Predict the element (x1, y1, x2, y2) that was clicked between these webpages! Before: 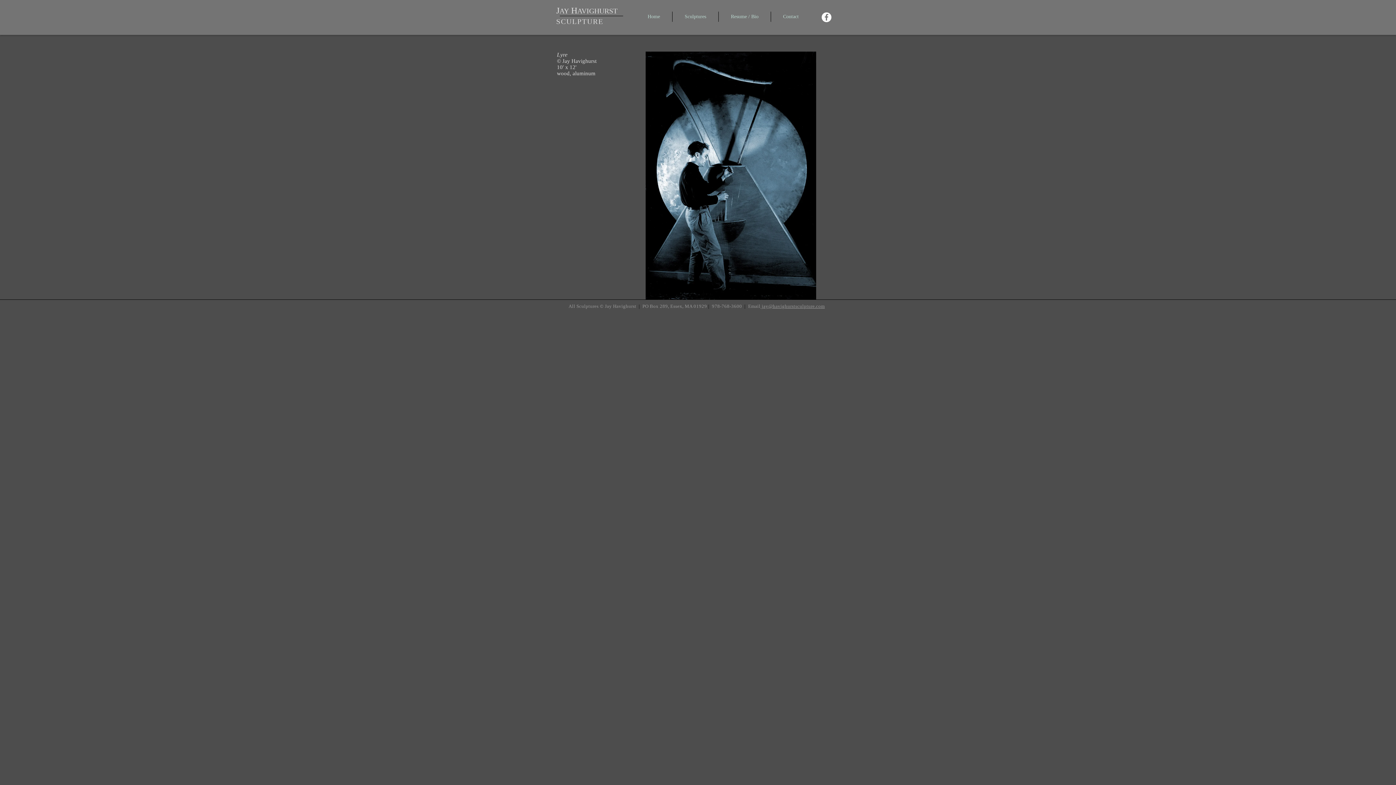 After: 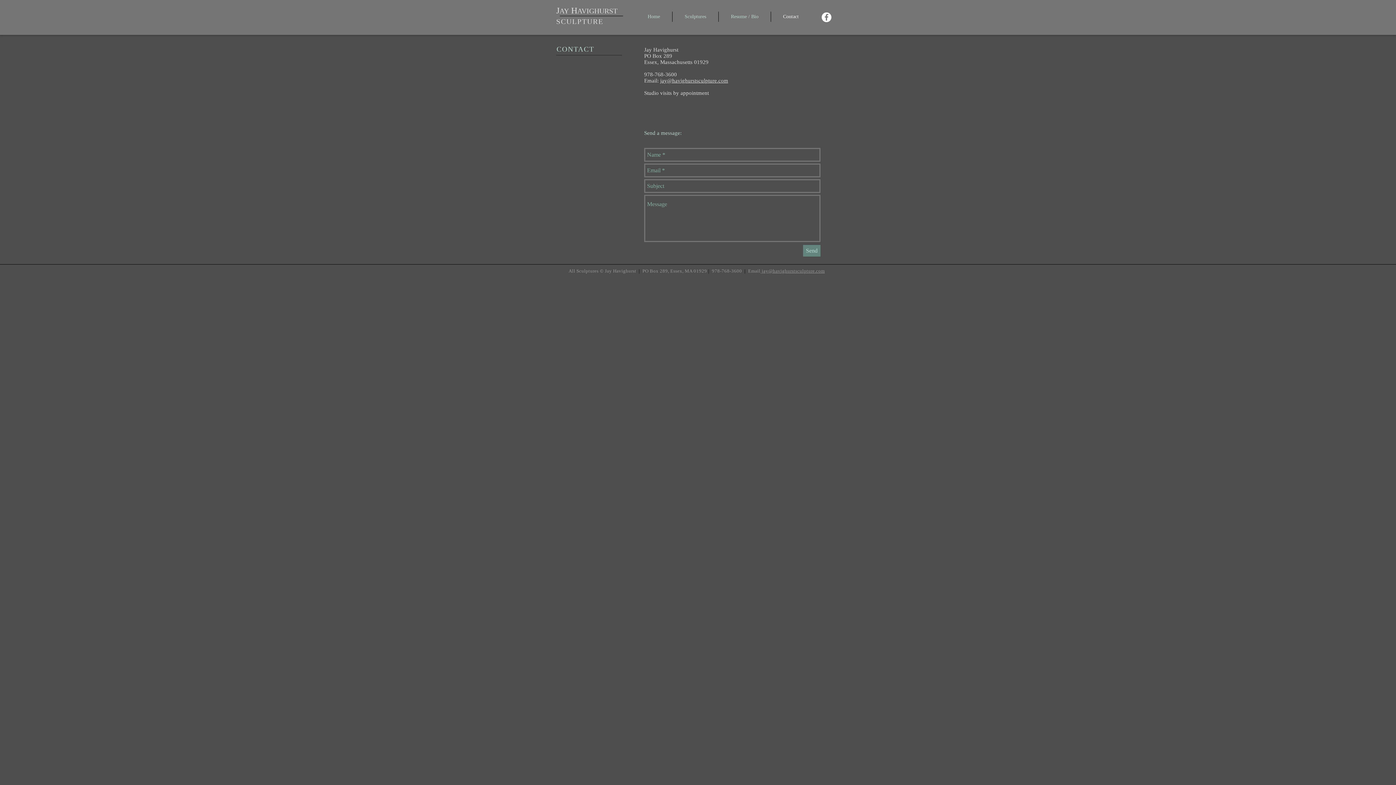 Action: label: Contact bbox: (771, 11, 810, 21)